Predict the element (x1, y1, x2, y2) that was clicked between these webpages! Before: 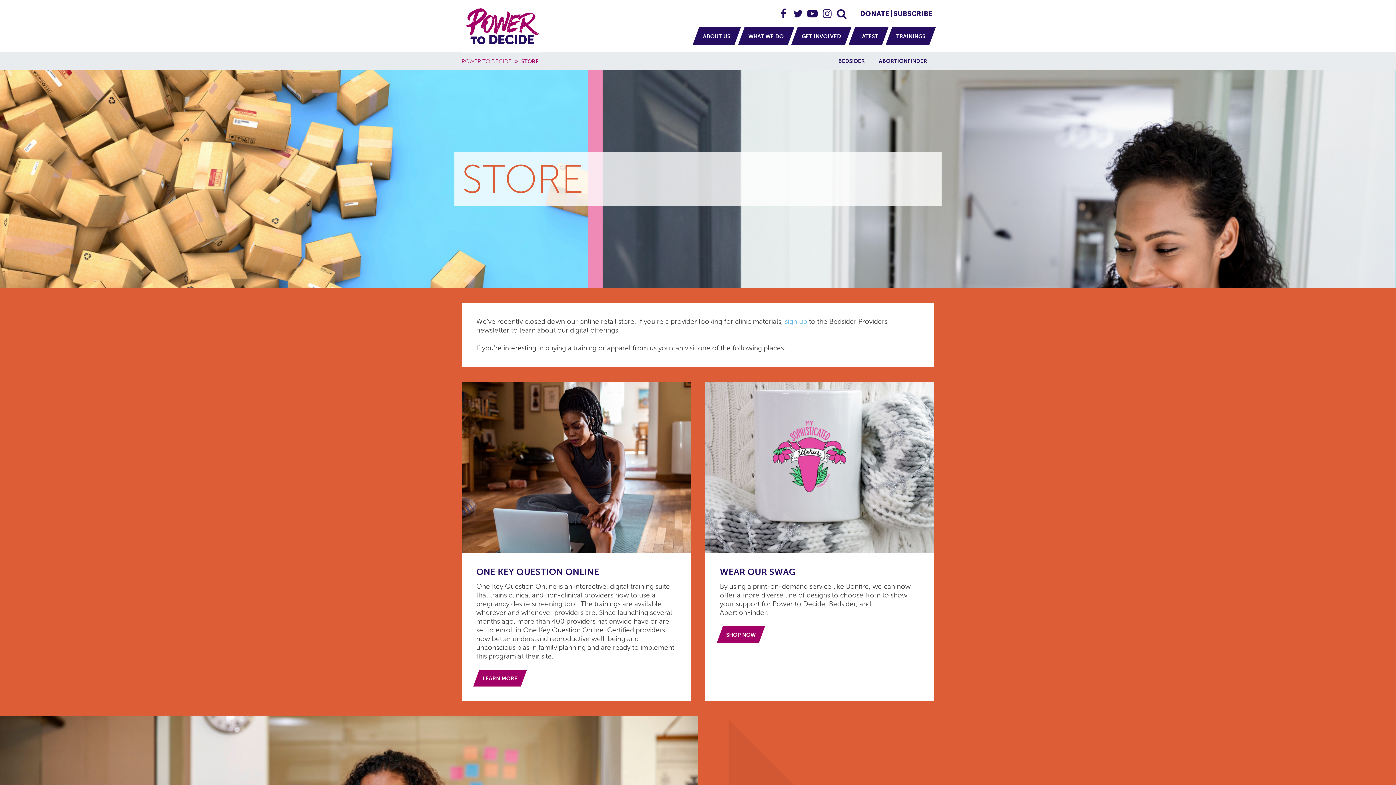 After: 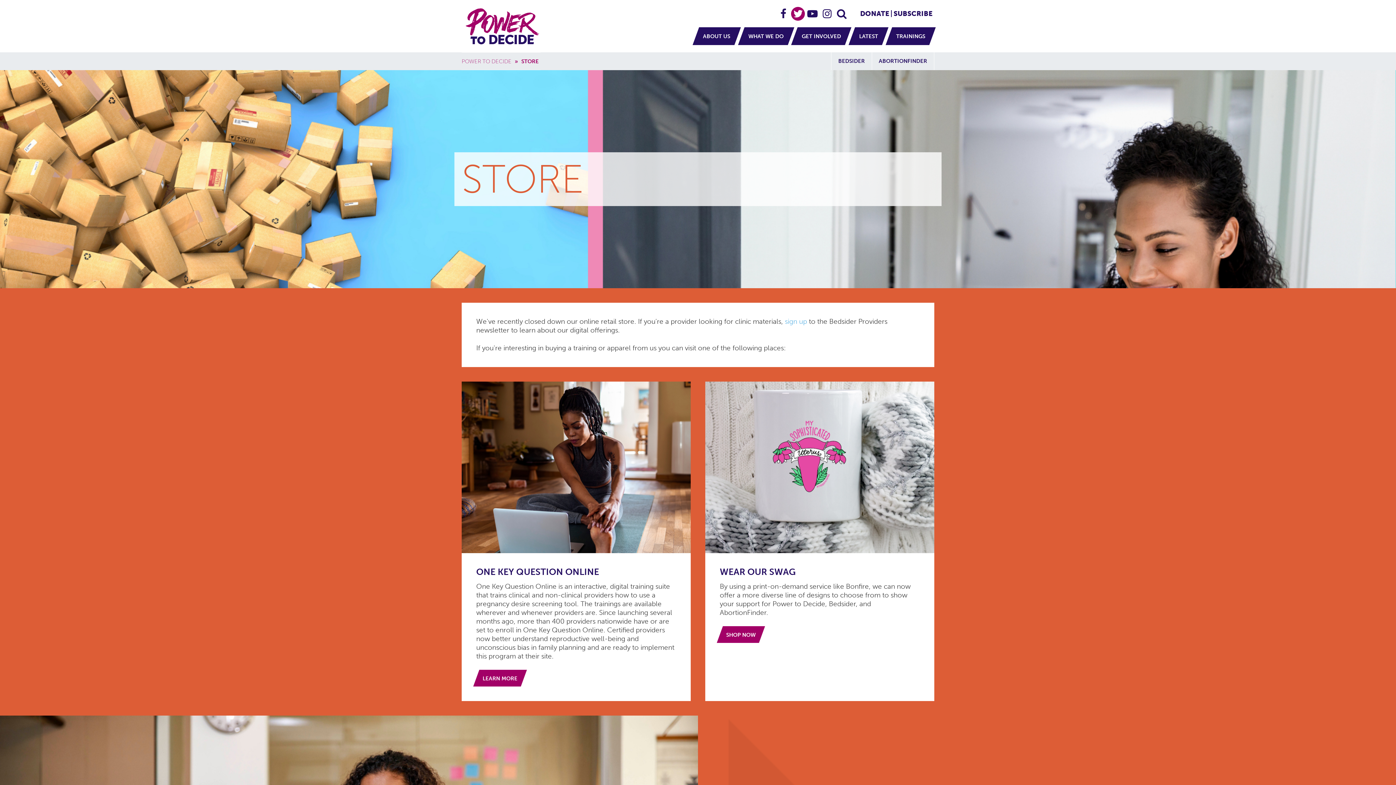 Action: bbox: (791, 6, 805, 13) label: Twitter